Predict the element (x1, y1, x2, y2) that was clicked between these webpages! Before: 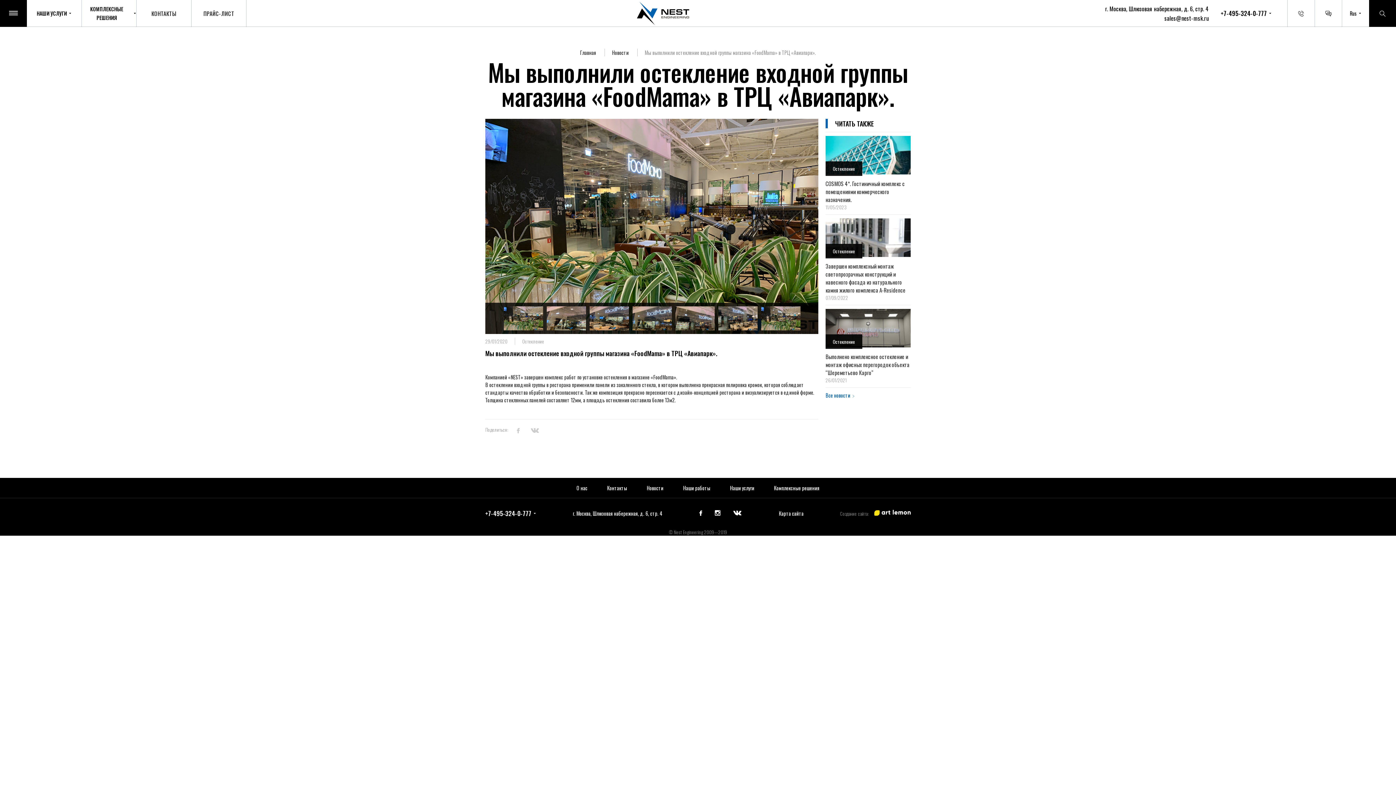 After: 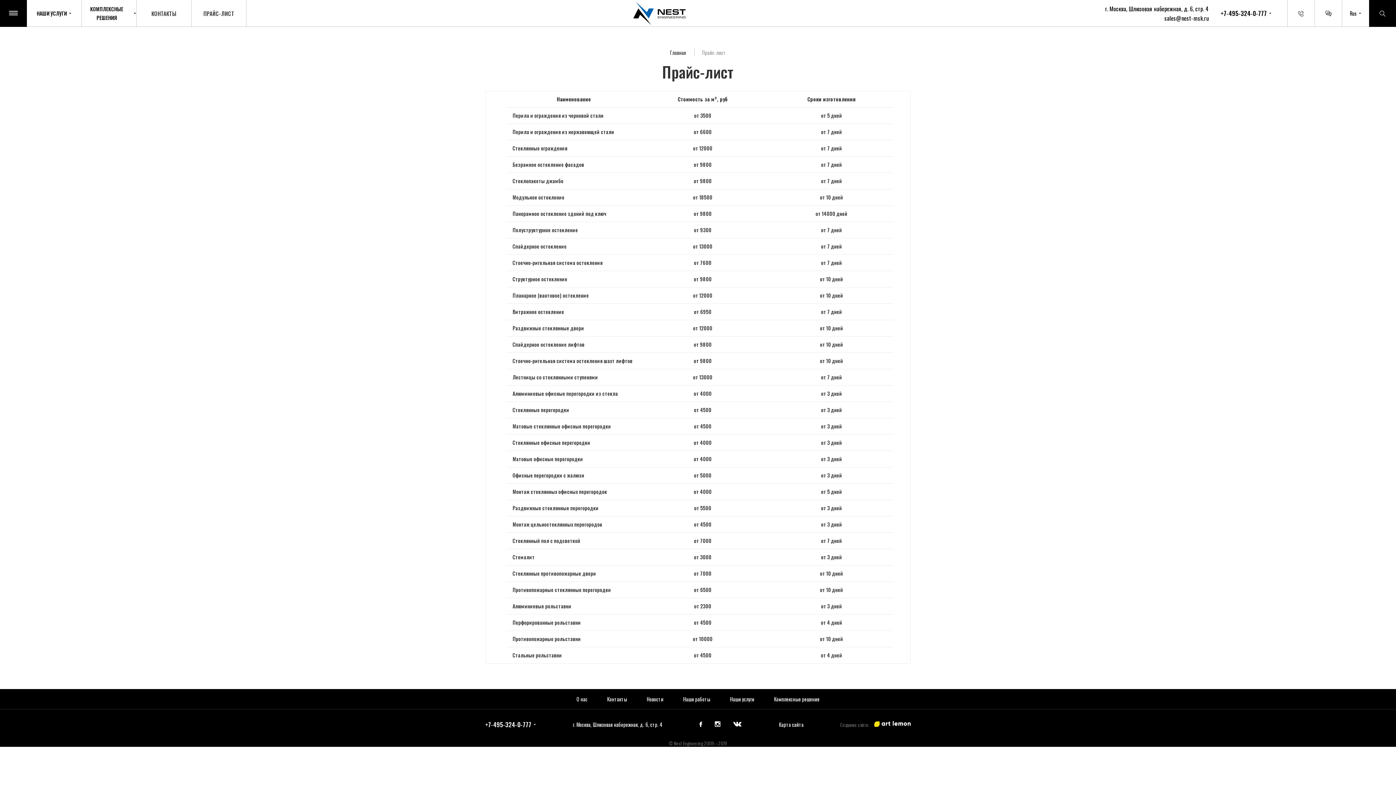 Action: bbox: (203, 8, 234, 17) label: ПРАЙС-ЛИСТ